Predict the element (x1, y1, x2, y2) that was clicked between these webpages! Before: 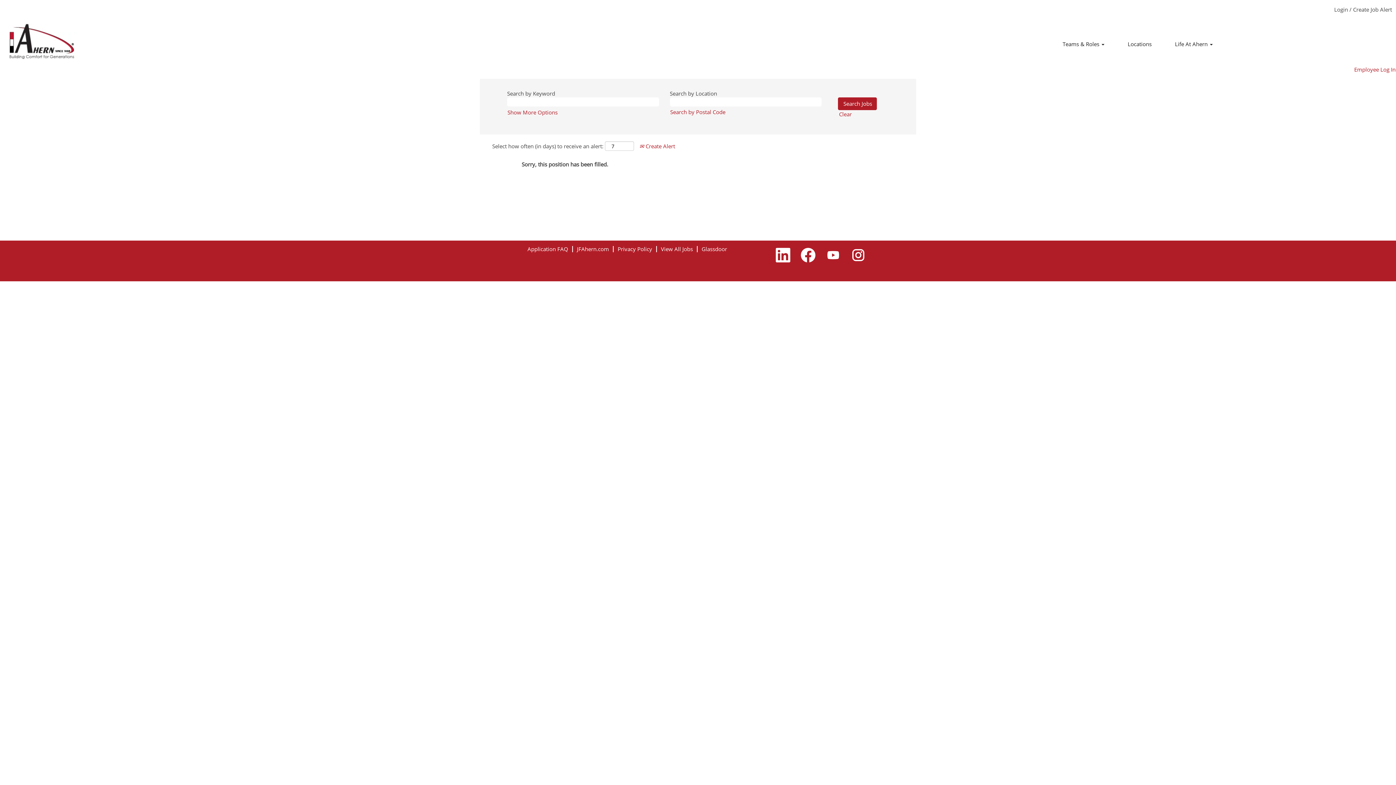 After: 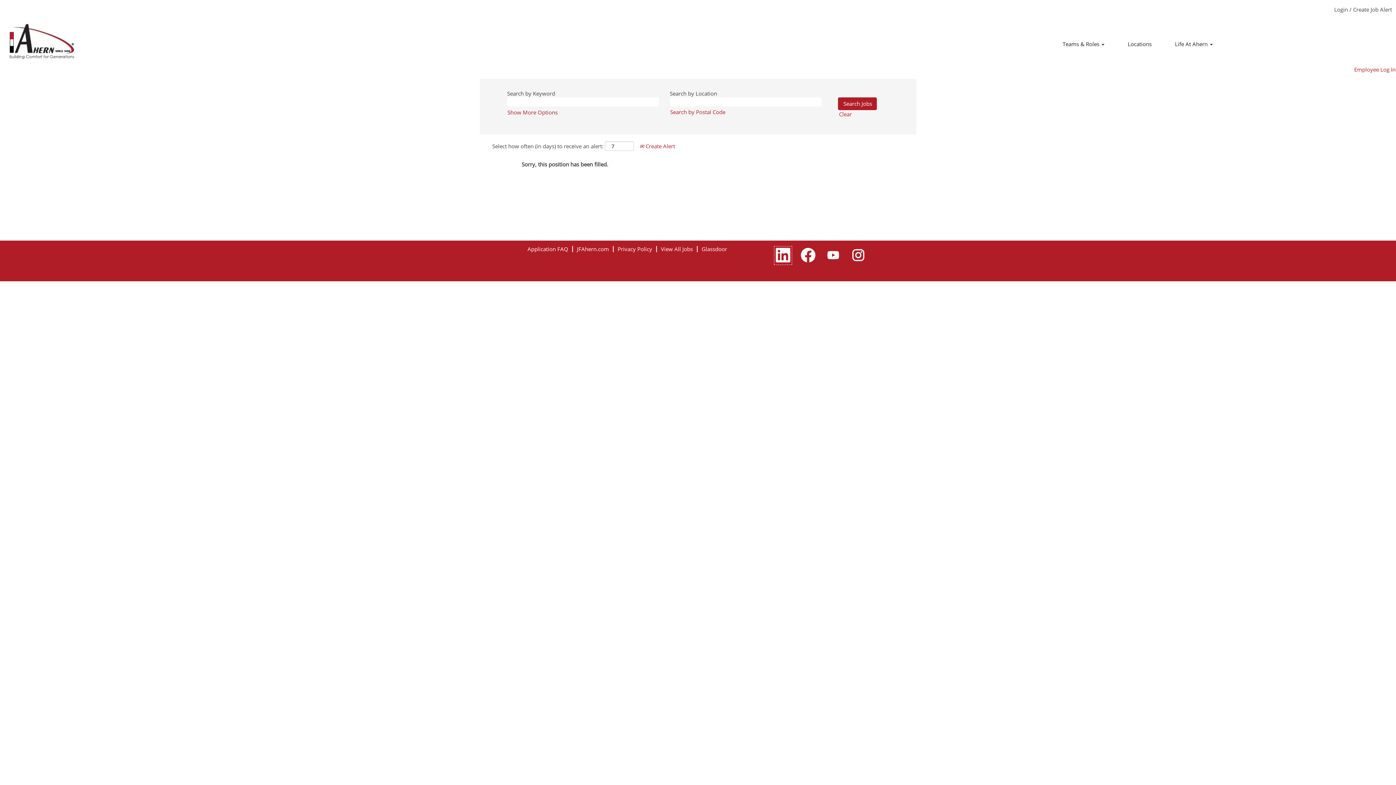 Action: bbox: (774, 246, 792, 264)